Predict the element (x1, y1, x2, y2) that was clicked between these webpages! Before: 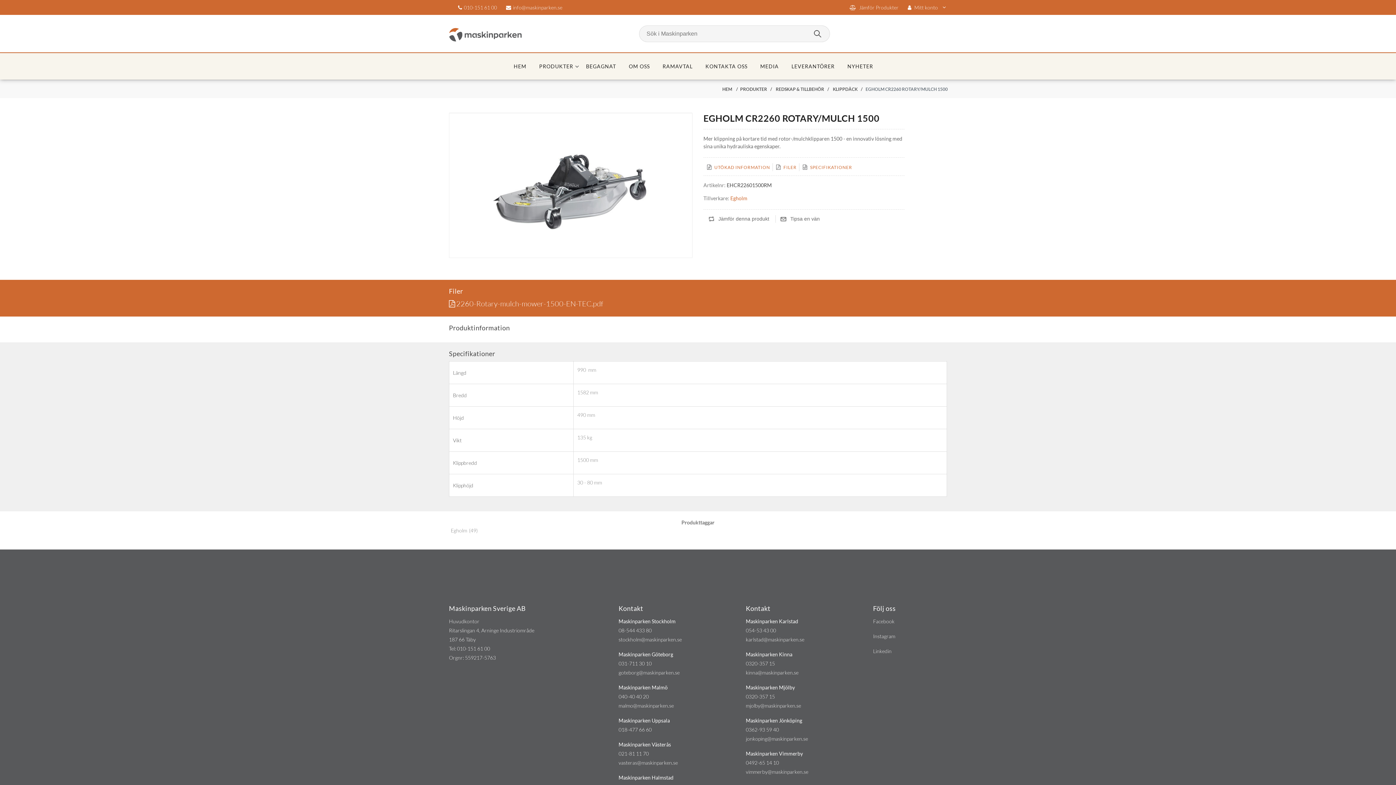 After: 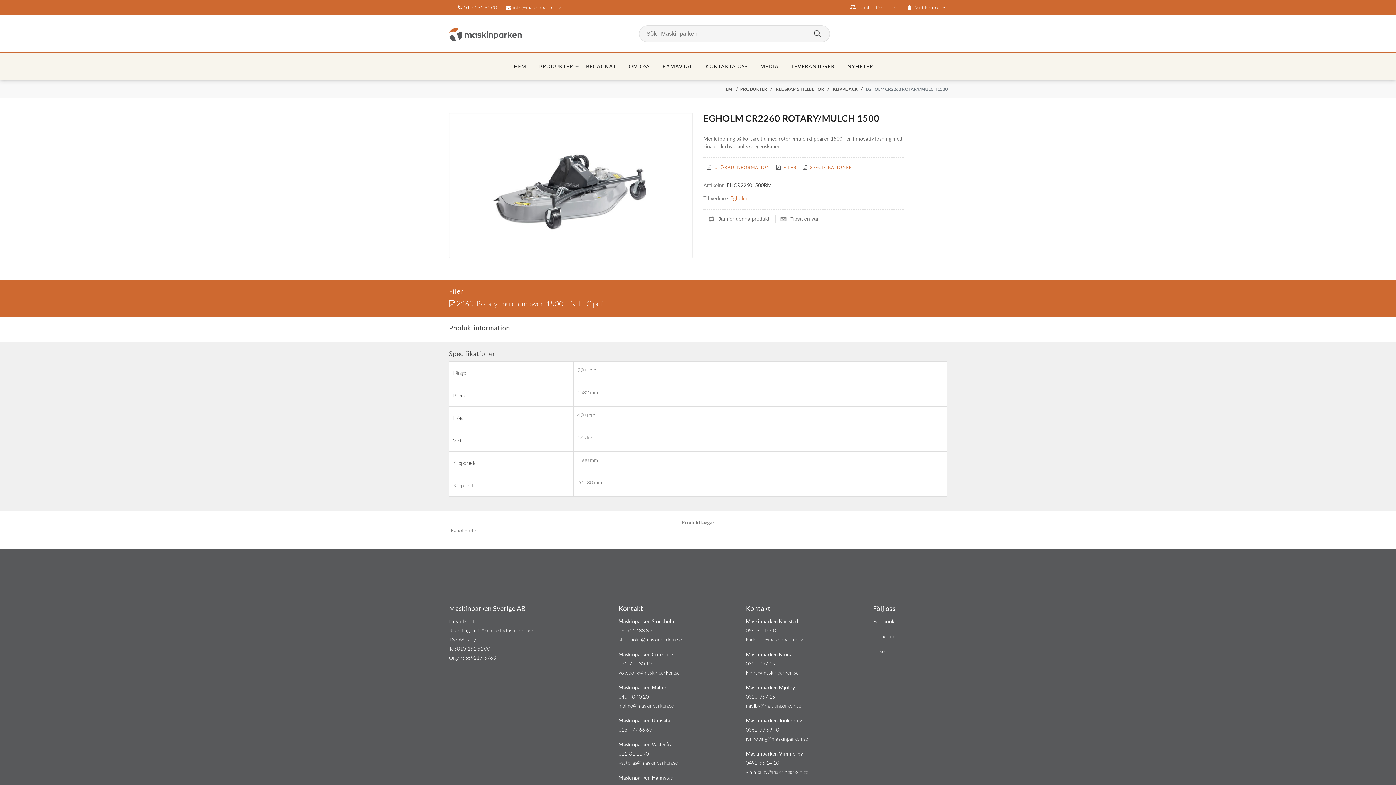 Action: label: stockholm@maskinparken.se bbox: (618, 636, 682, 642)